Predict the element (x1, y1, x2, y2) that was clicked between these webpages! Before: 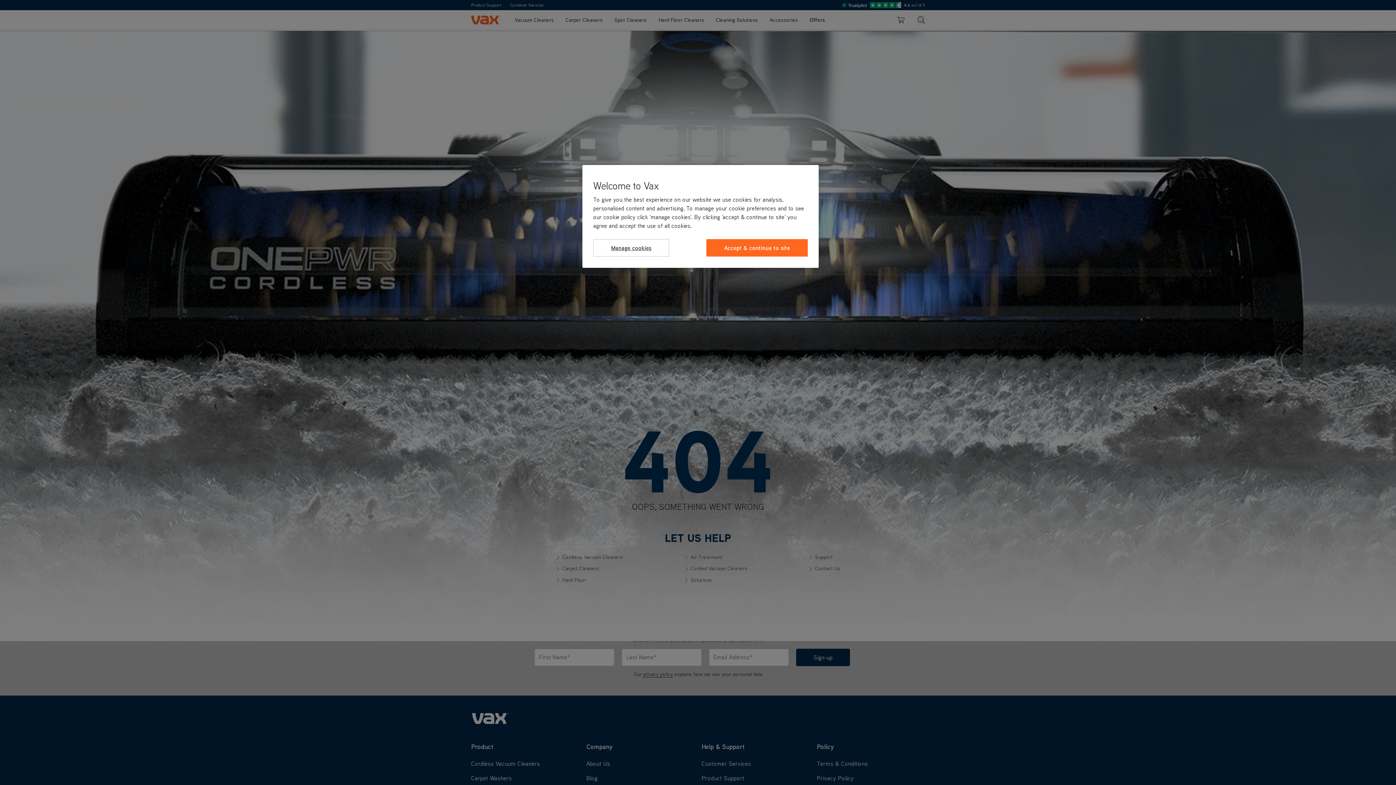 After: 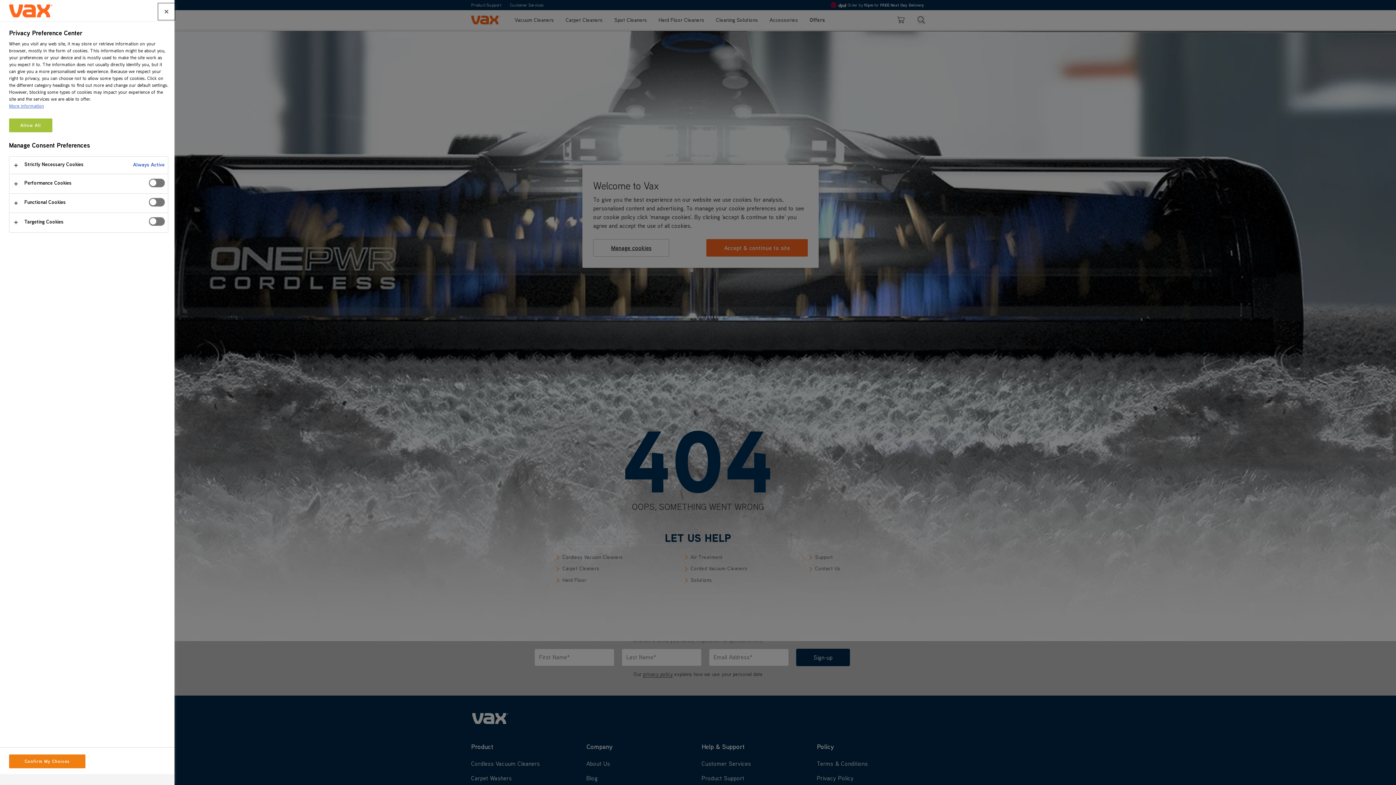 Action: label: Manage cookies bbox: (593, 239, 669, 256)